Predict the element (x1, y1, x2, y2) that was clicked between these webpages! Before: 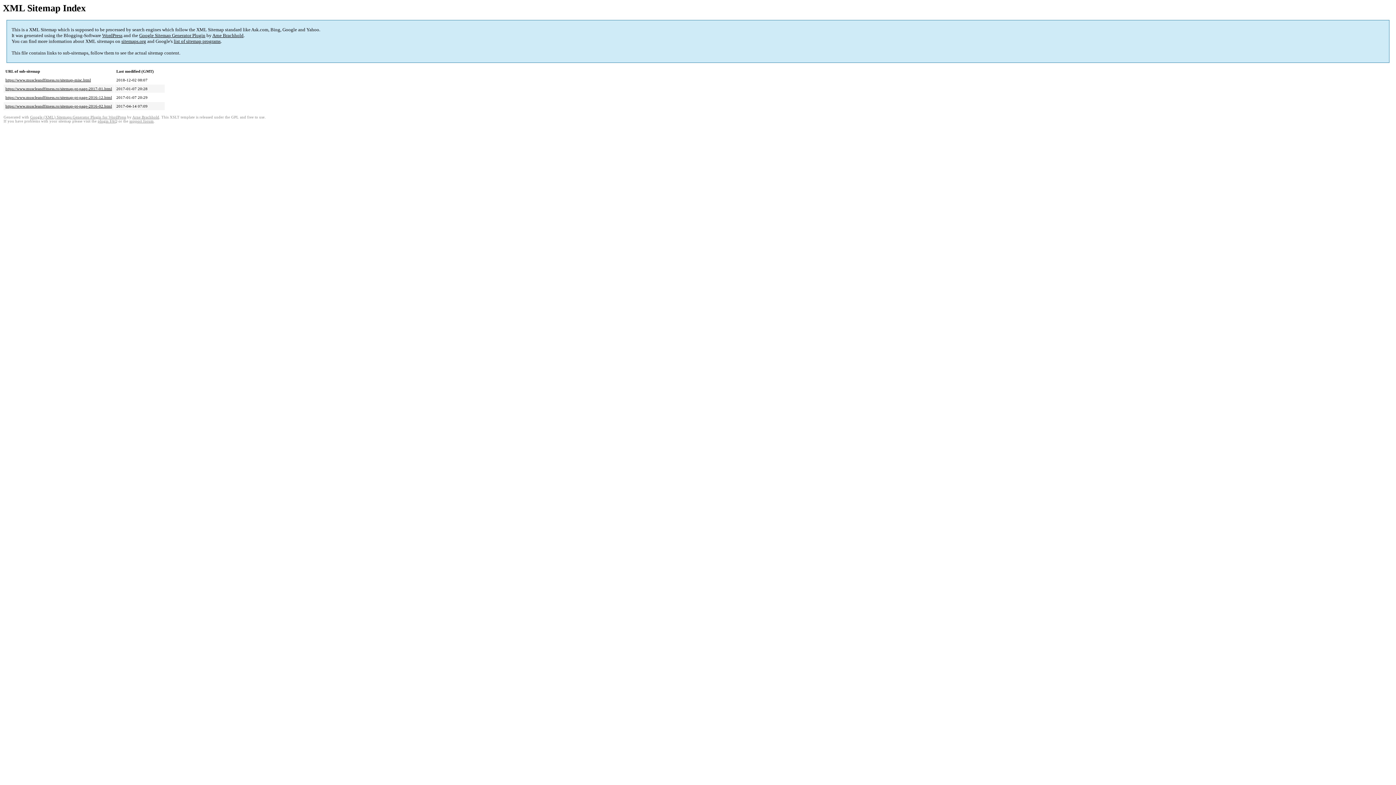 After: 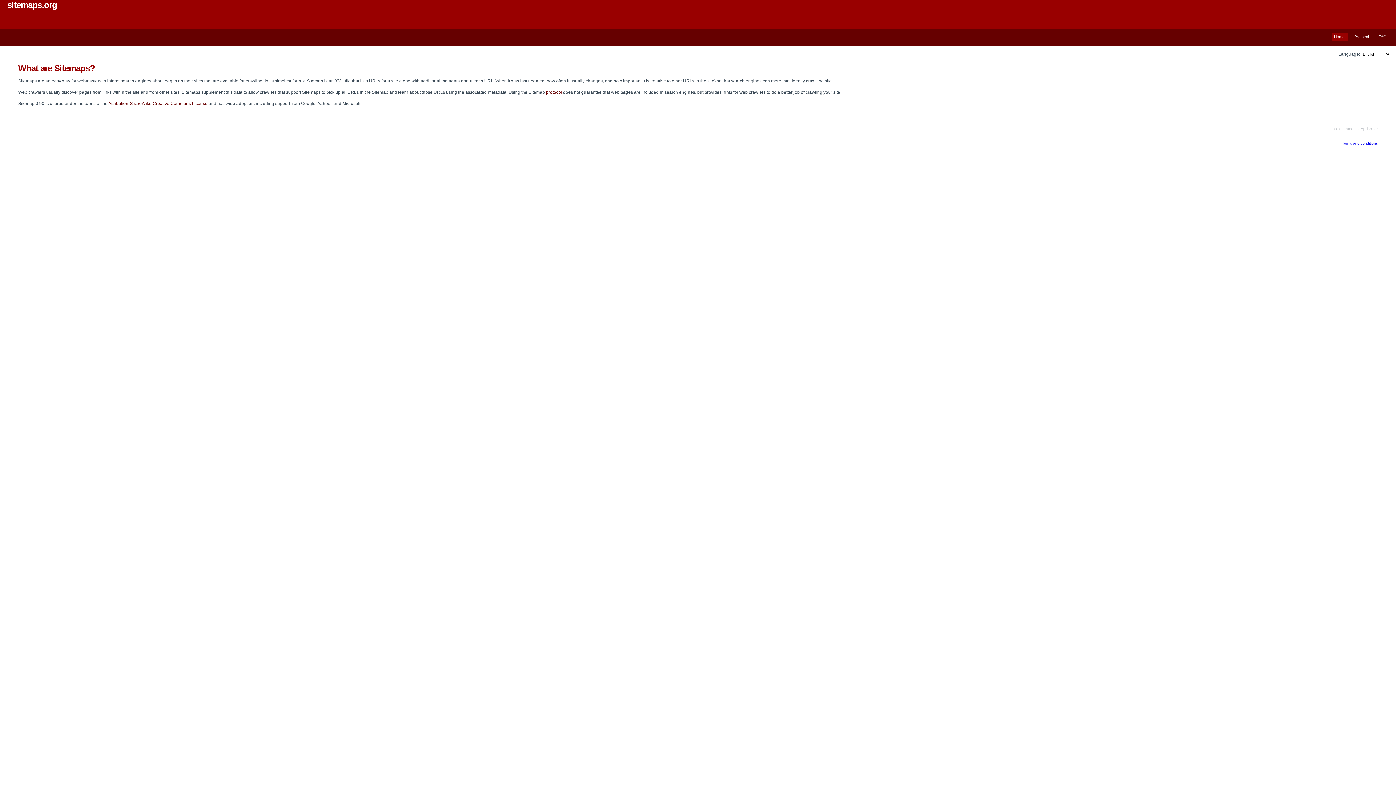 Action: bbox: (121, 38, 146, 44) label: sitemaps.org